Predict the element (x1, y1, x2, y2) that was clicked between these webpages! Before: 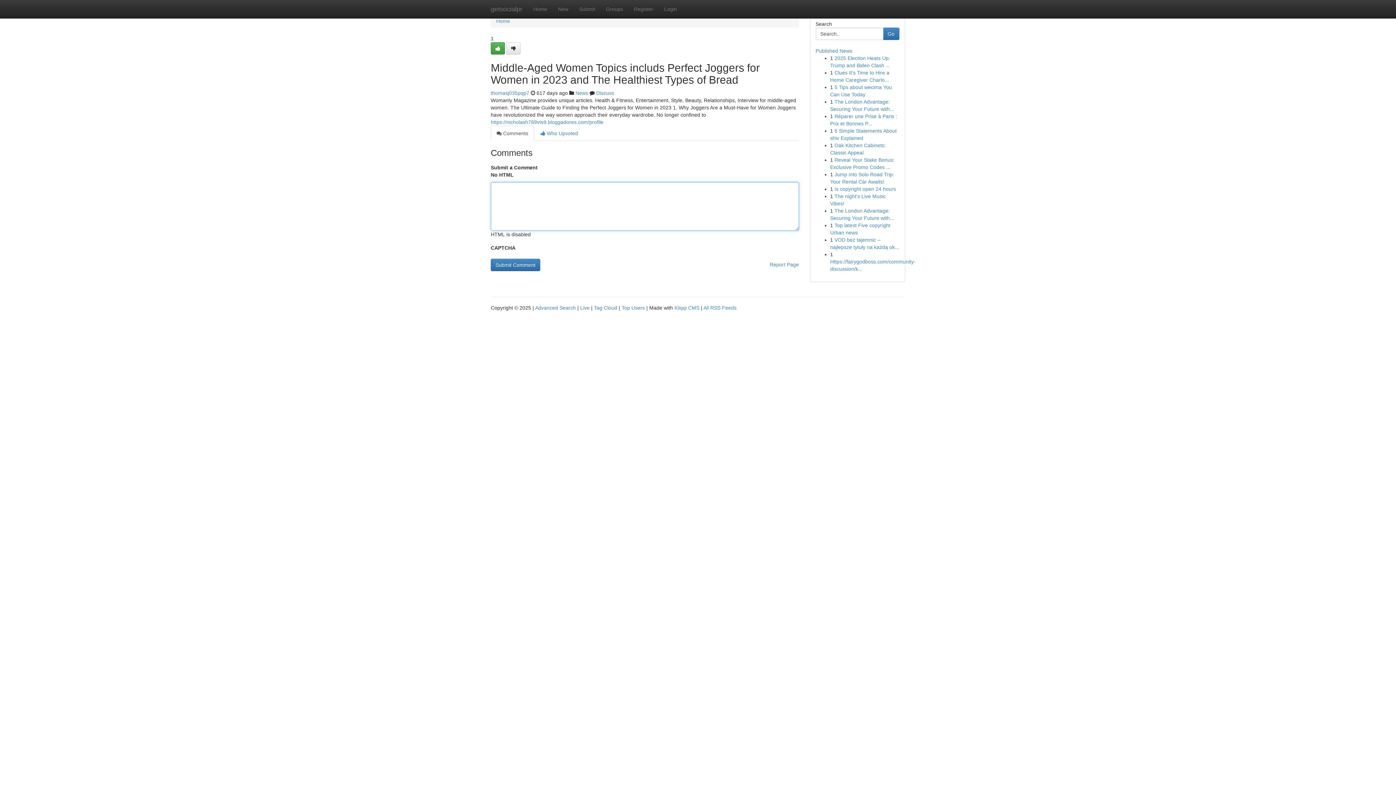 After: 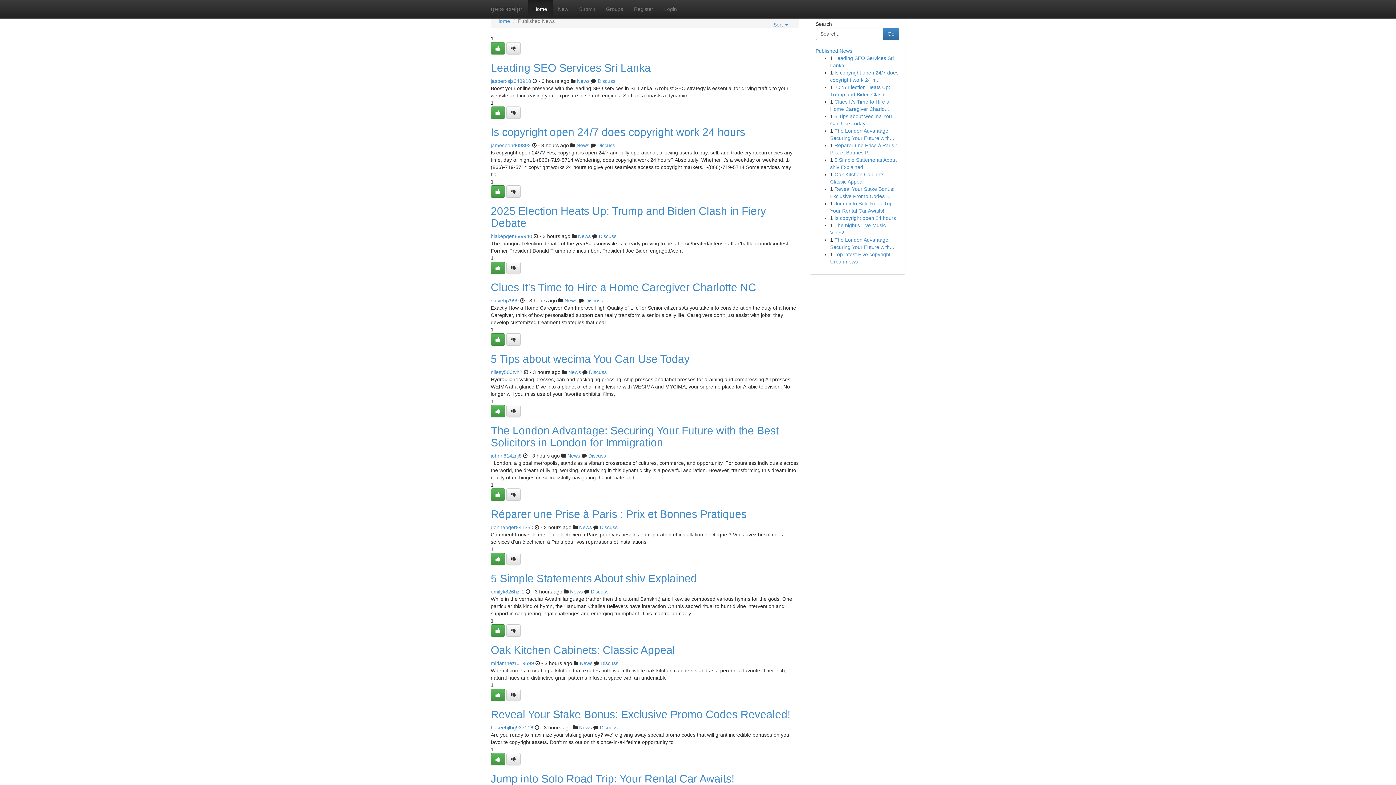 Action: bbox: (528, 0, 552, 18) label: Home